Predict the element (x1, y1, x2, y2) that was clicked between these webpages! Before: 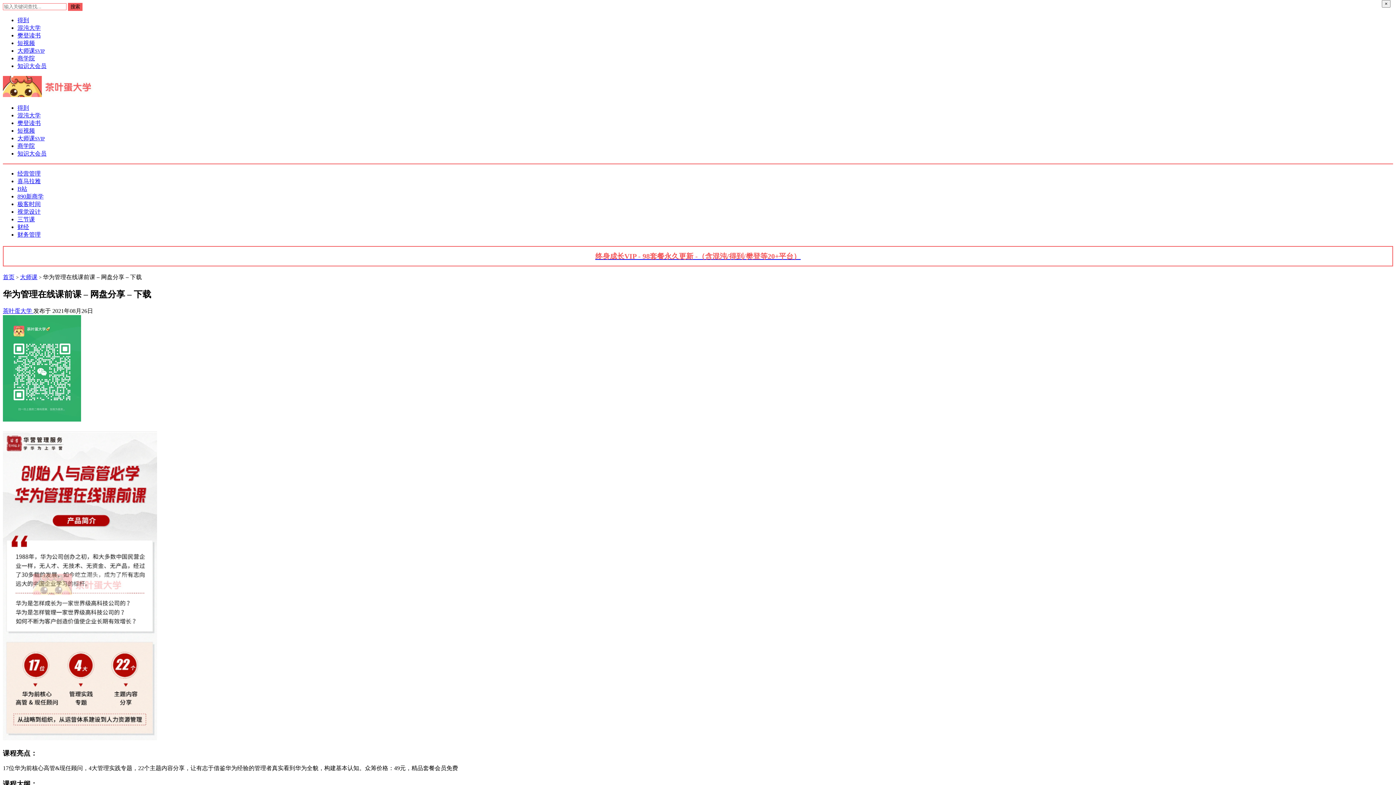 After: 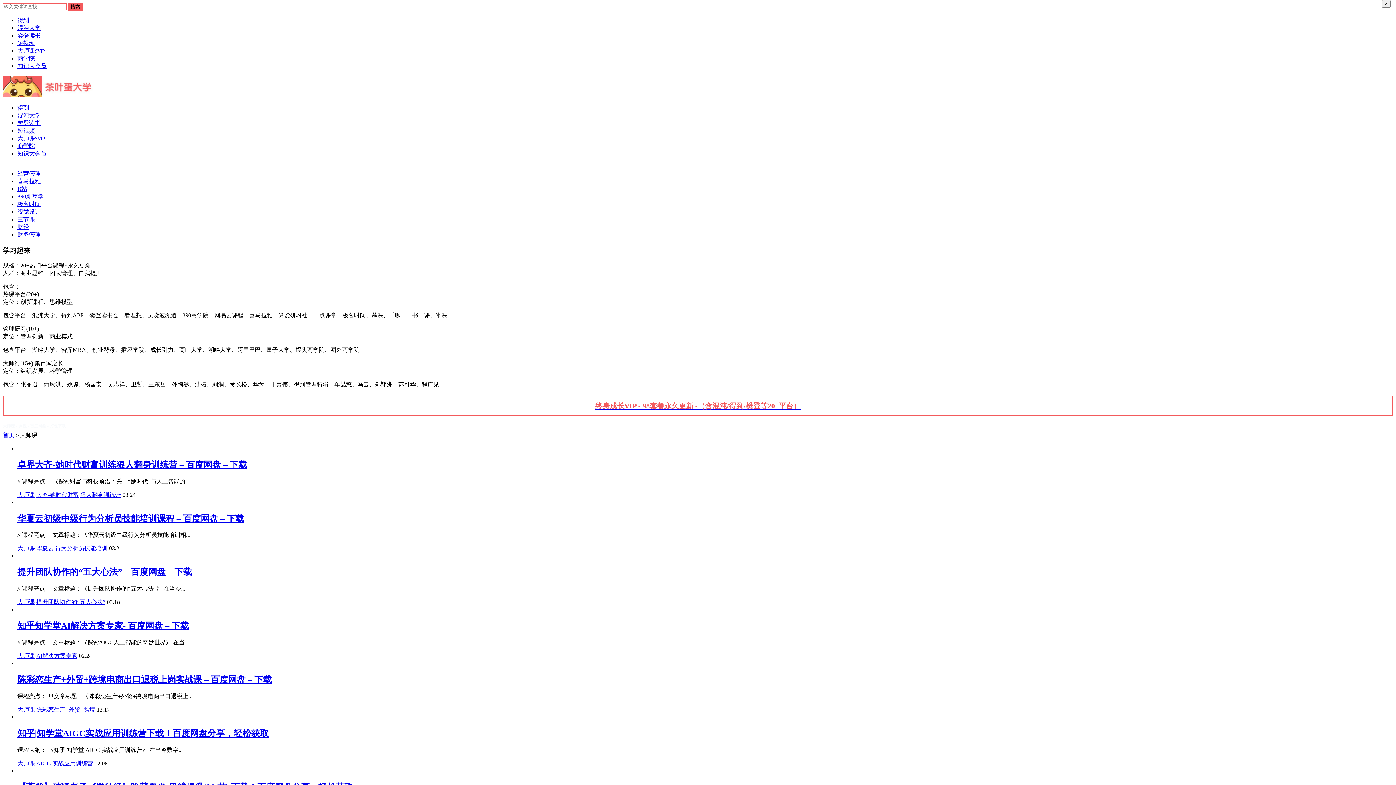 Action: bbox: (20, 274, 37, 280) label: 大师课